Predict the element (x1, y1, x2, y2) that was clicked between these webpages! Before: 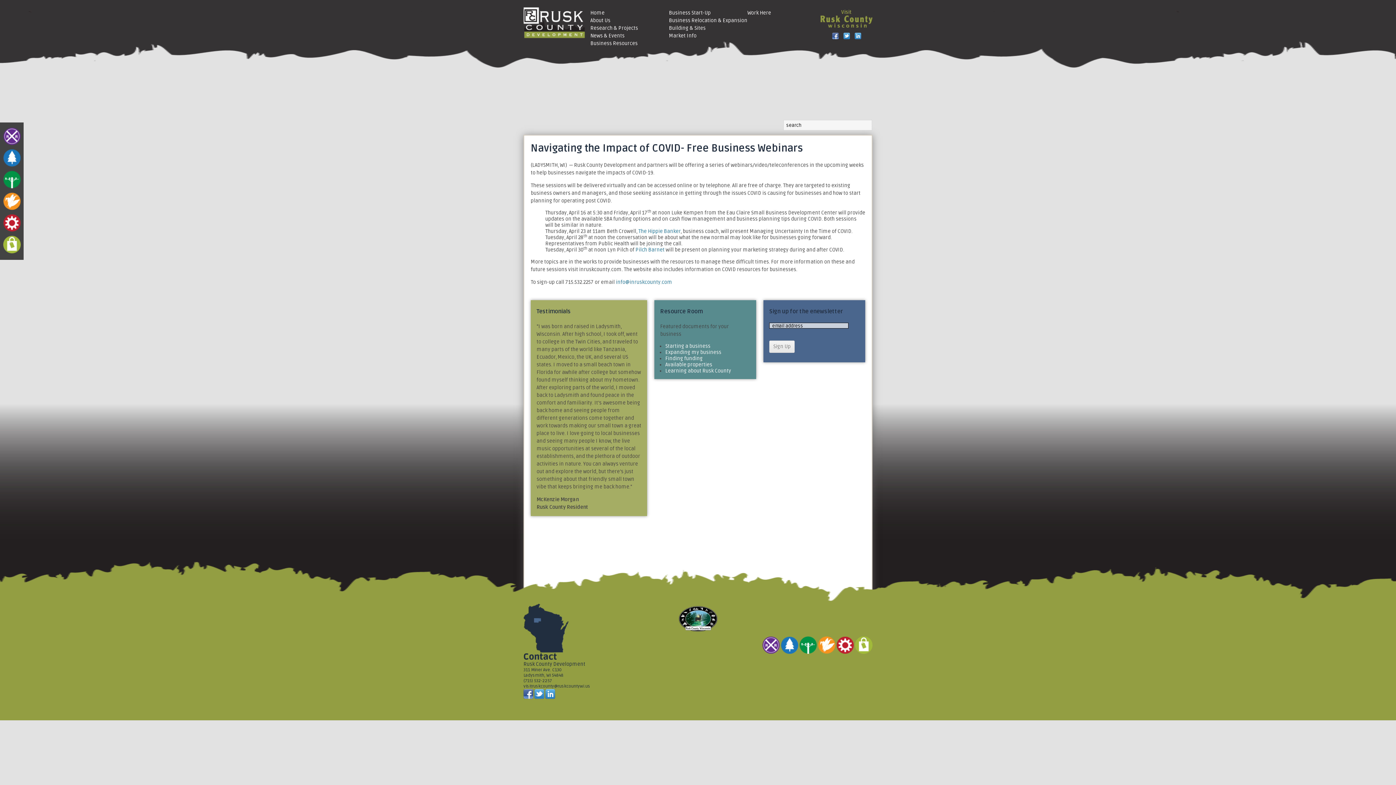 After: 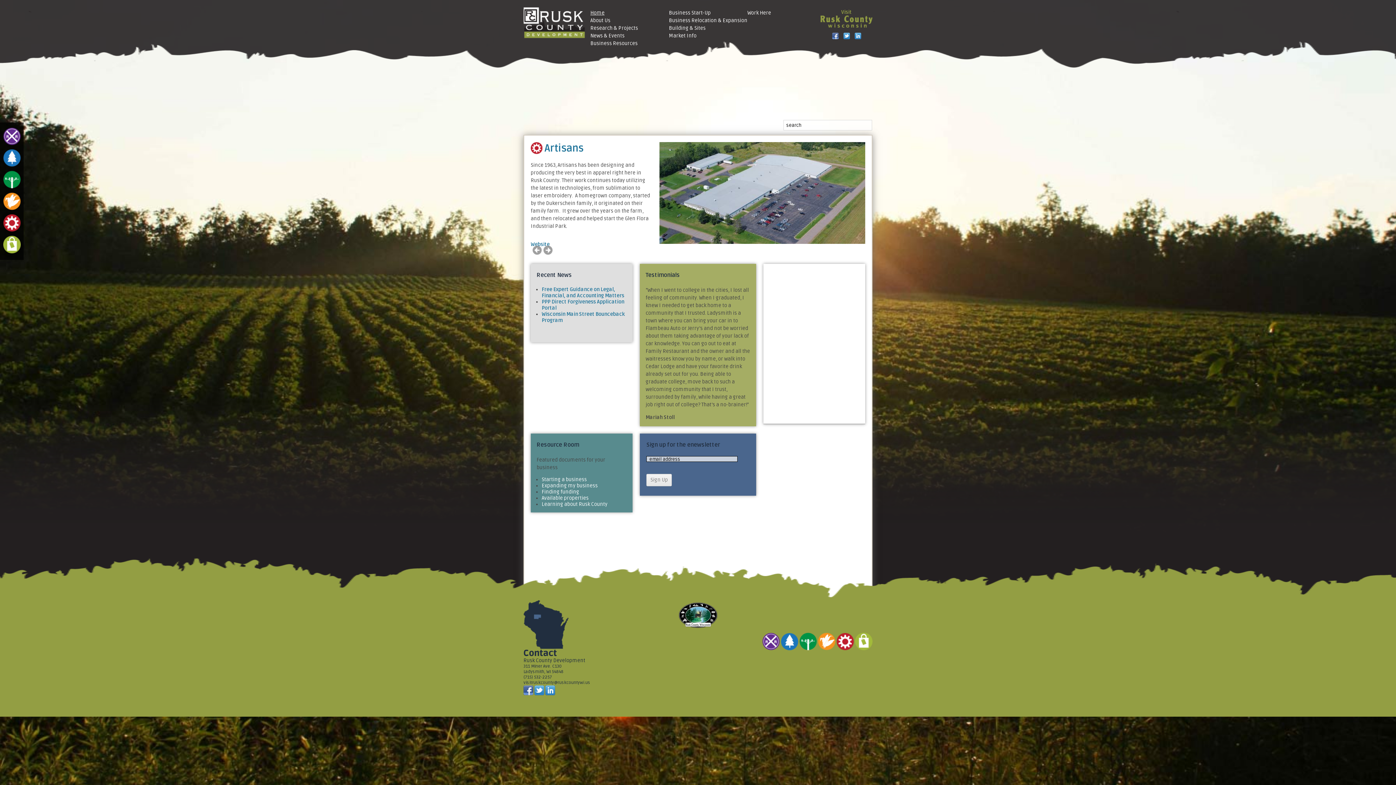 Action: bbox: (590, 9, 604, 16) label: Home